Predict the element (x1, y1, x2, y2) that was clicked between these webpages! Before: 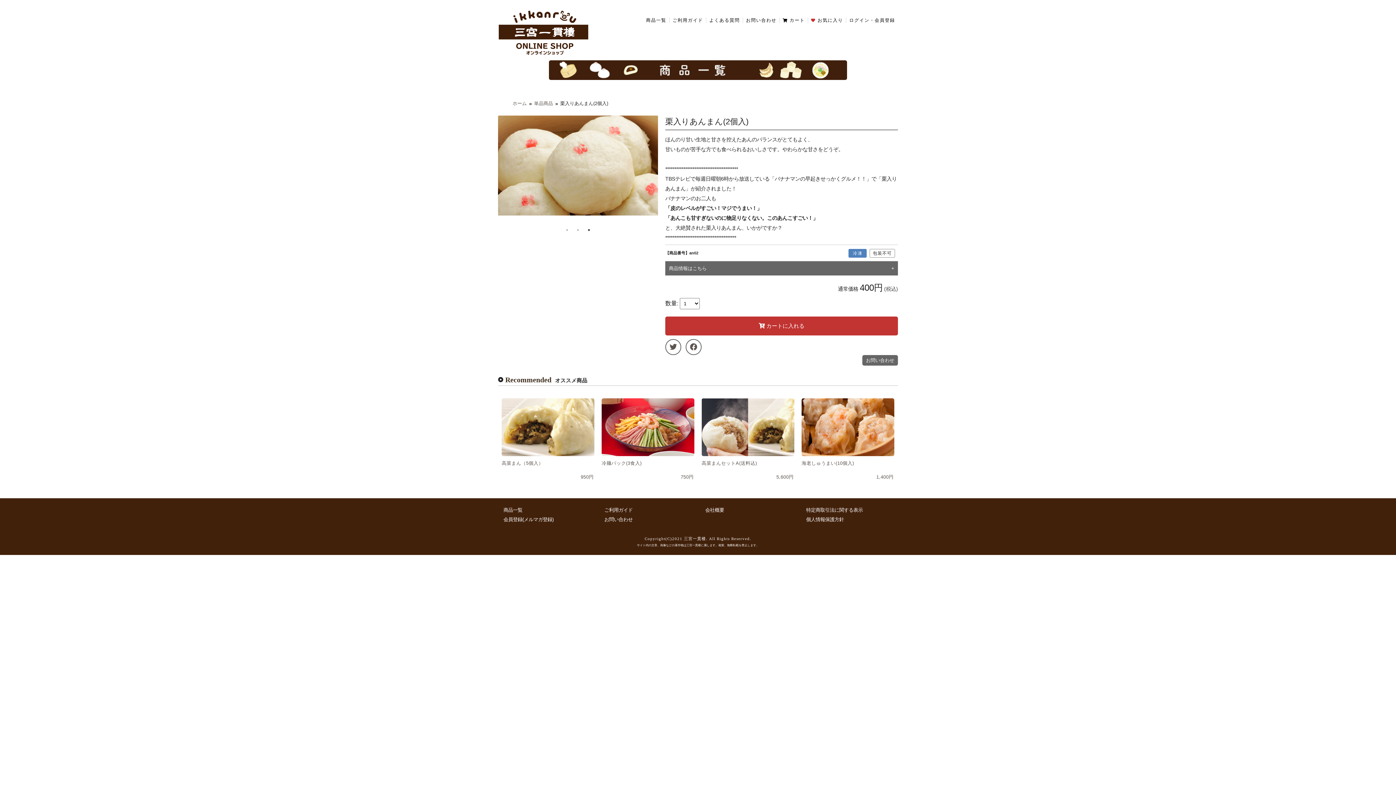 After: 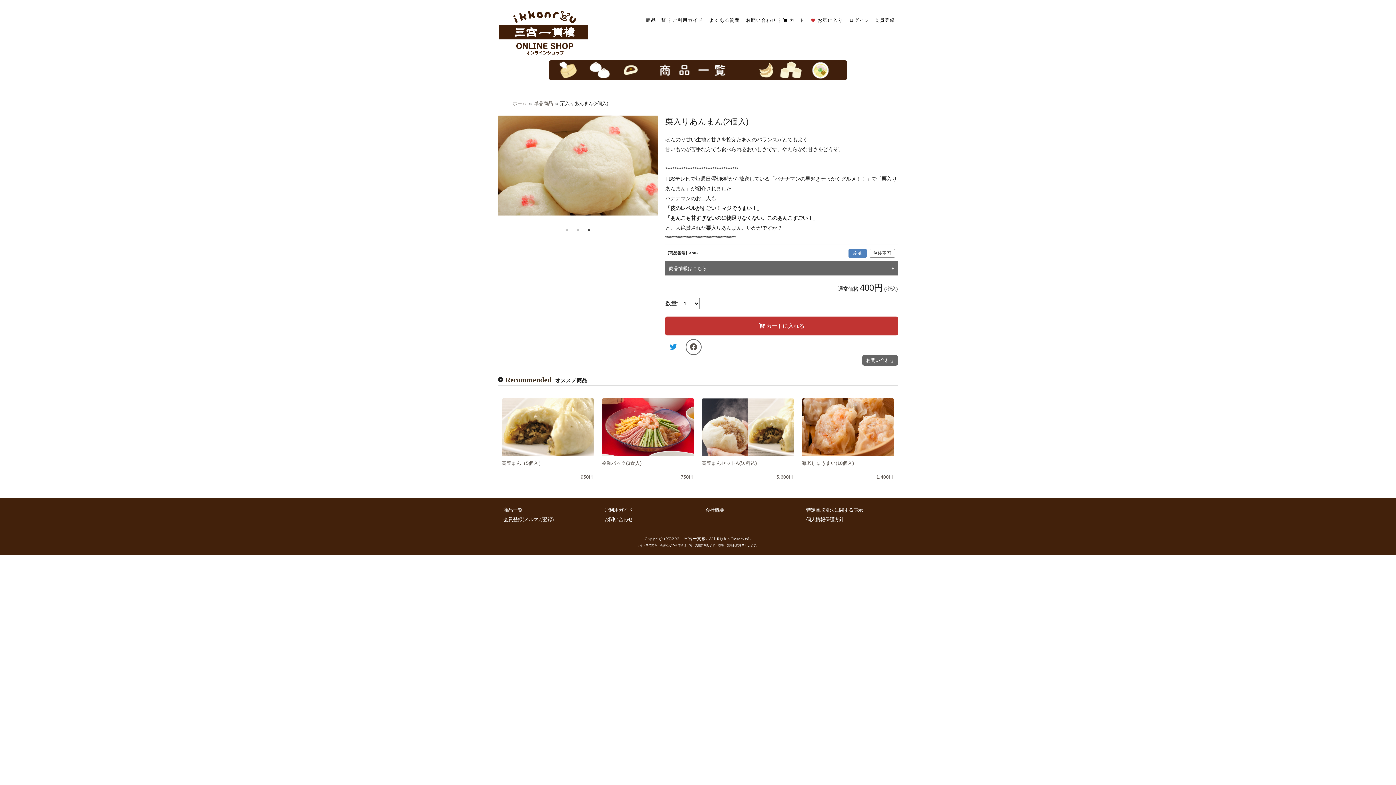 Action: bbox: (665, 339, 681, 355)